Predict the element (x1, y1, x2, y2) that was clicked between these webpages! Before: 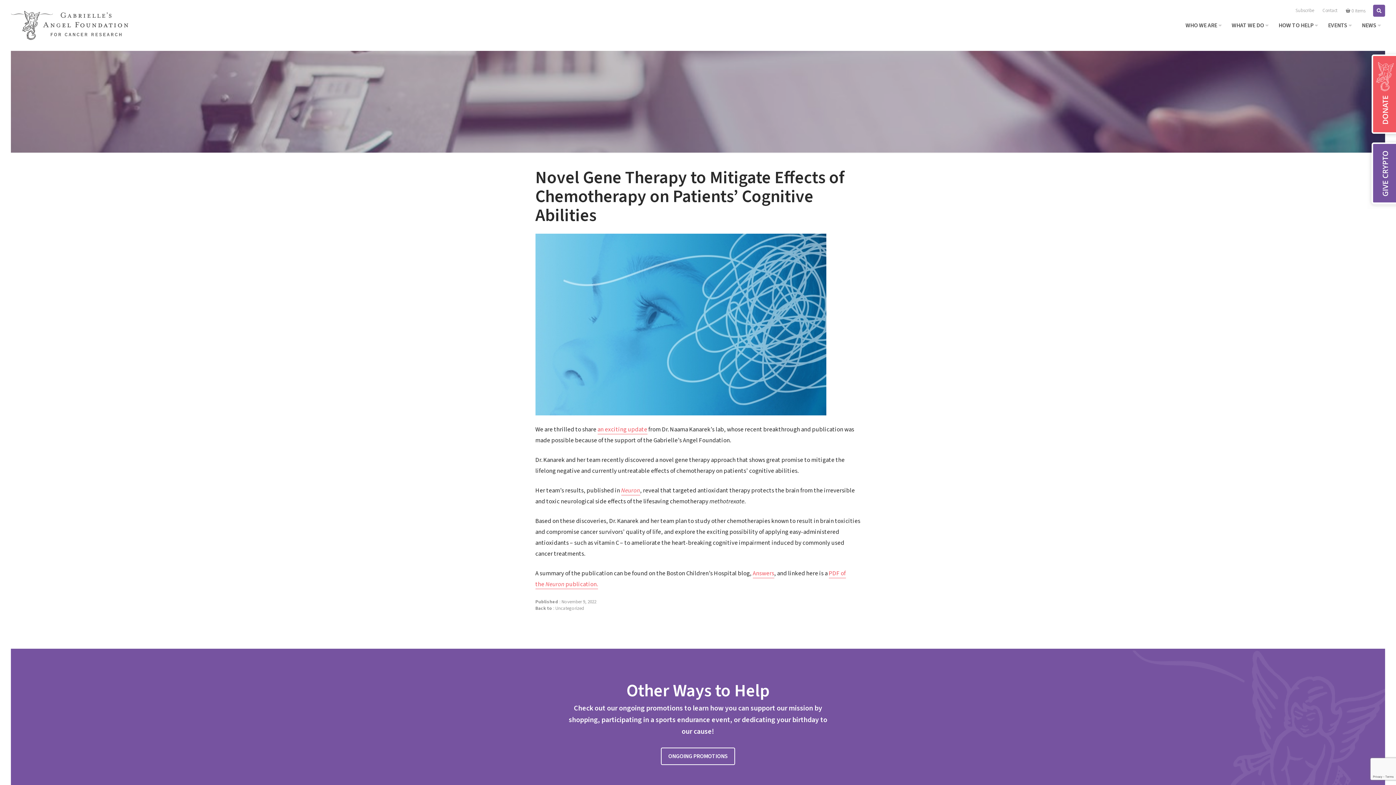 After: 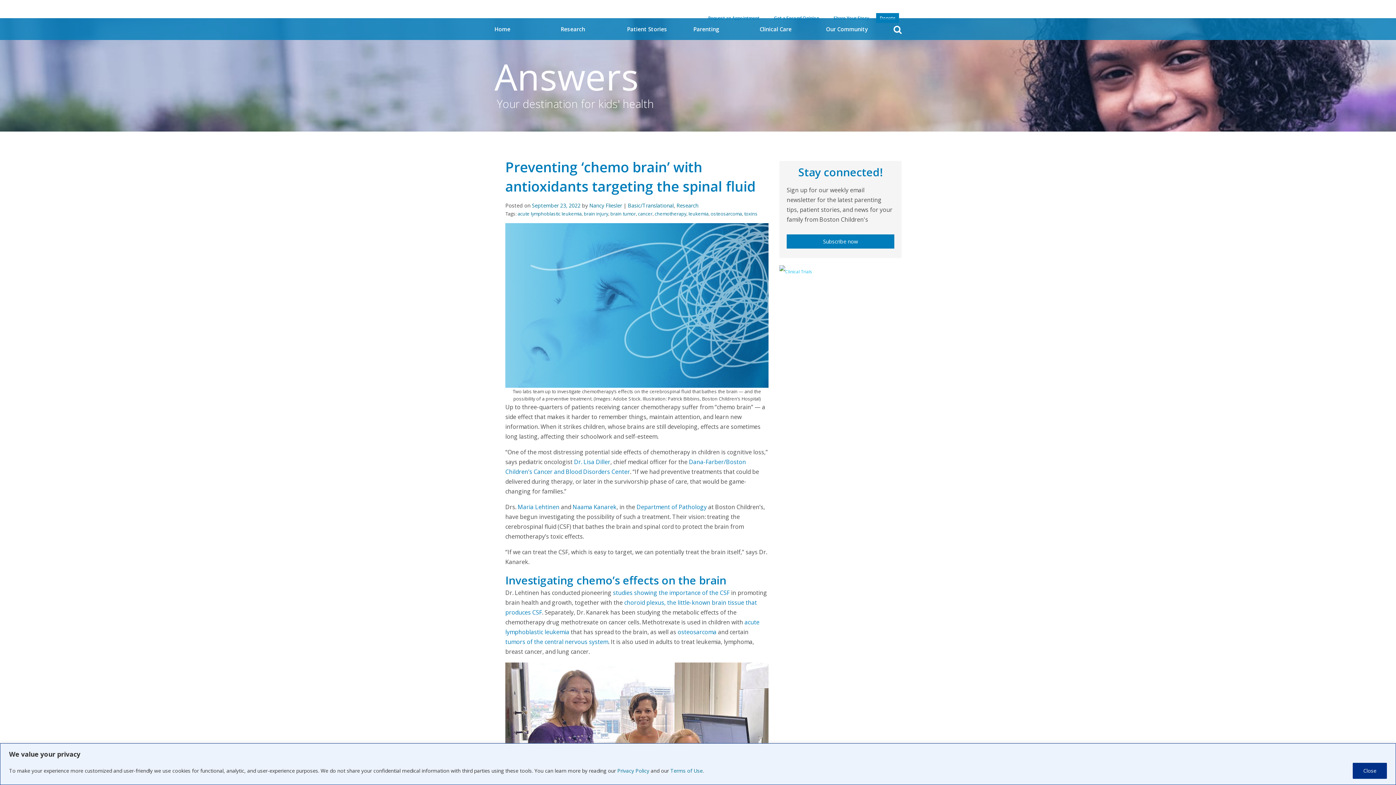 Action: bbox: (597, 425, 647, 434) label: an exciting update